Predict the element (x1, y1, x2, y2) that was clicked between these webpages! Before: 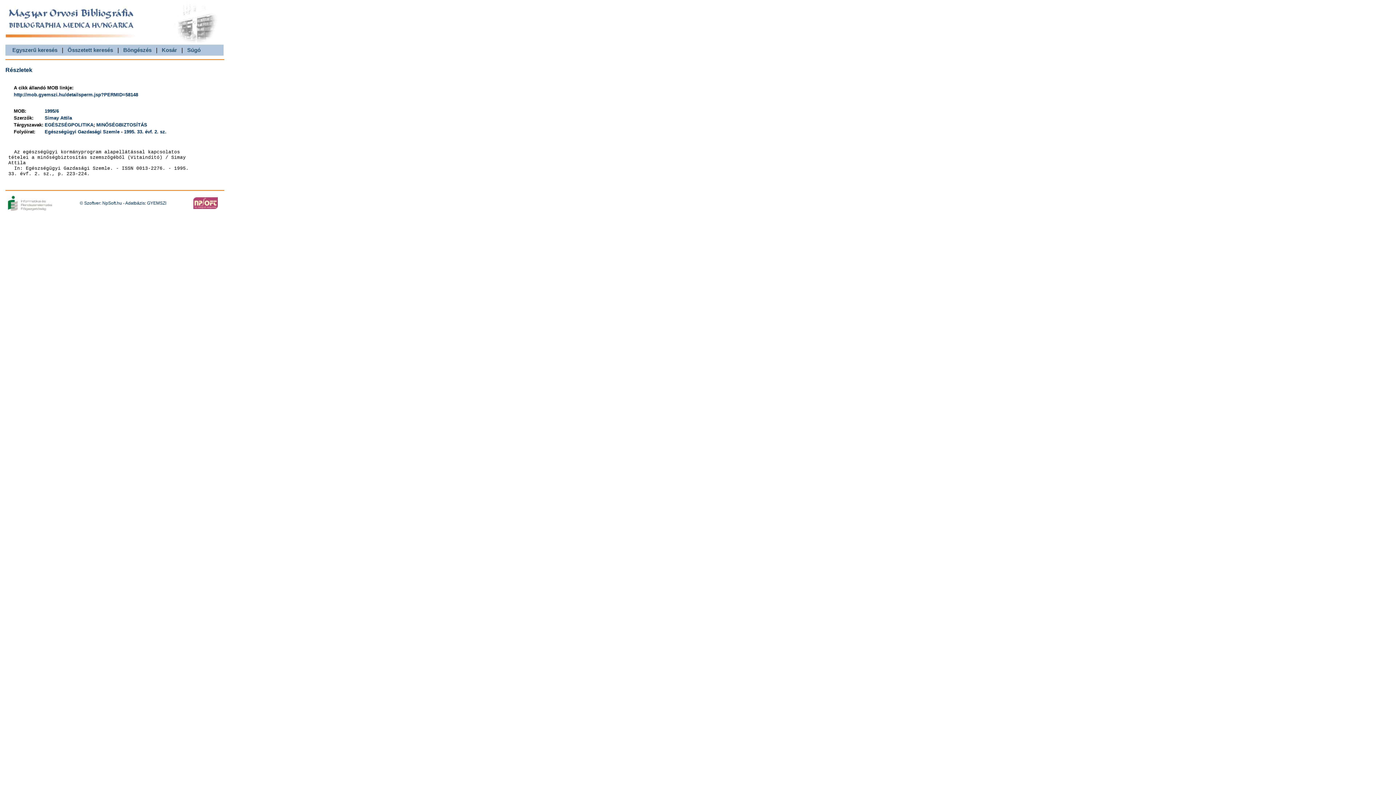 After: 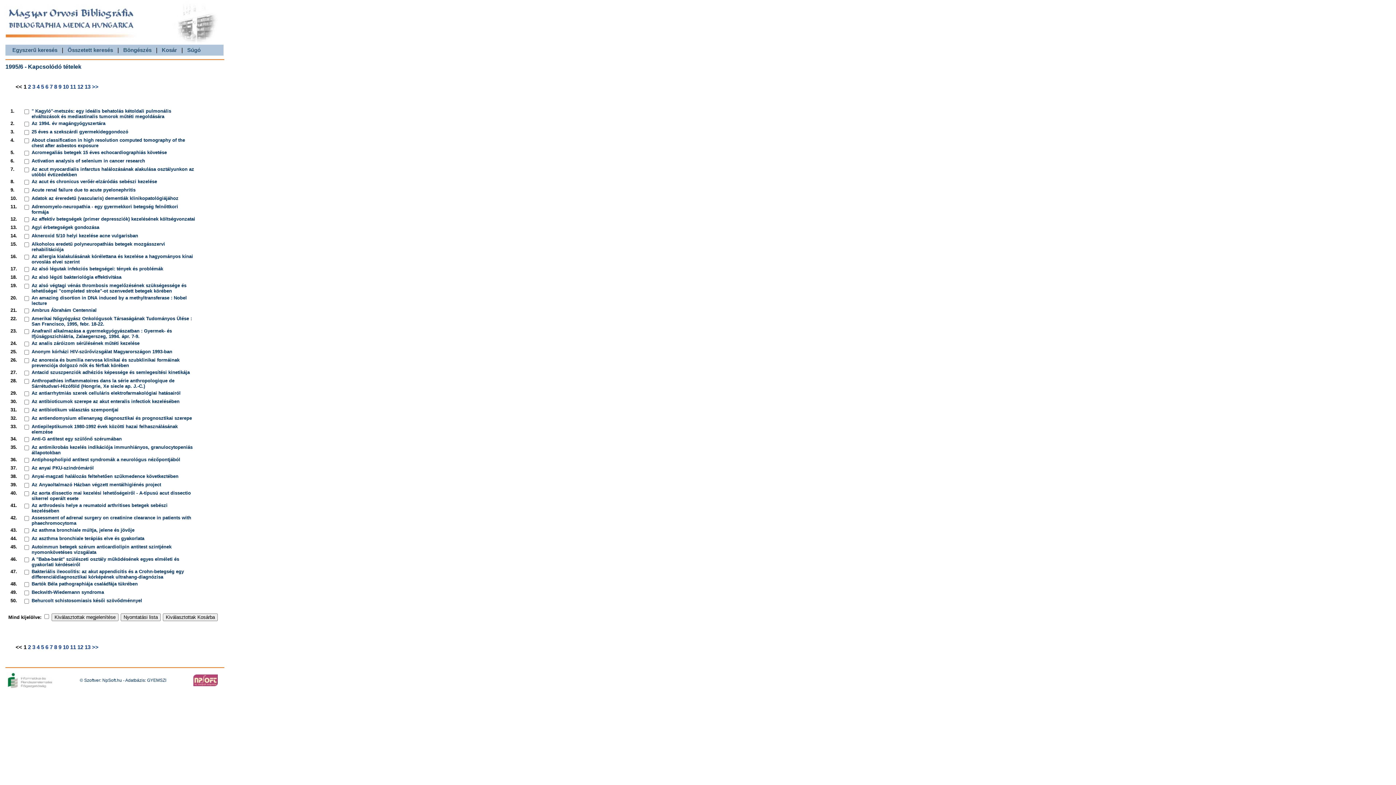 Action: bbox: (44, 108, 58, 113) label: 1995/6